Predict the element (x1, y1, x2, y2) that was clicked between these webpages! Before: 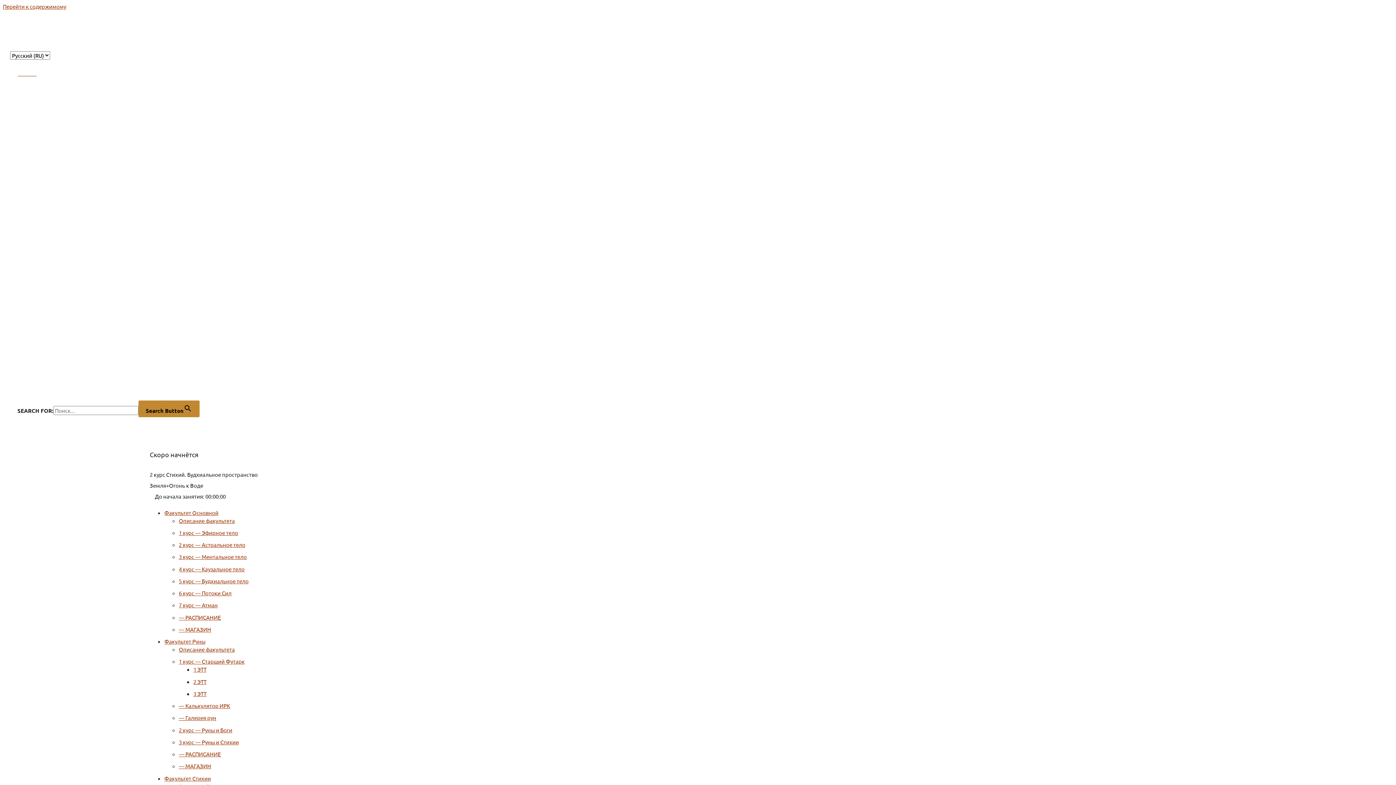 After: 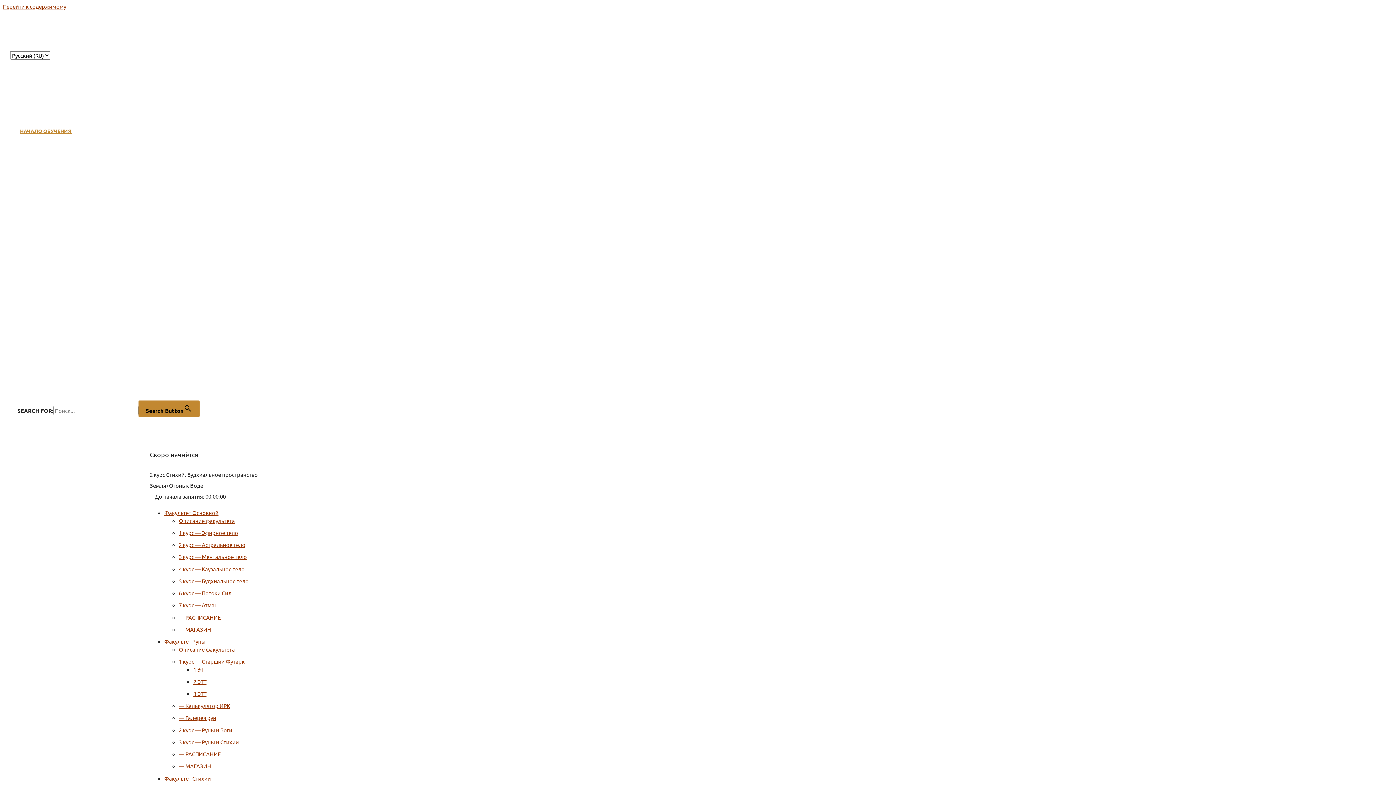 Action: bbox: (17, 118, 199, 143) label: НАЧАЛО ОБУЧЕНИЯ